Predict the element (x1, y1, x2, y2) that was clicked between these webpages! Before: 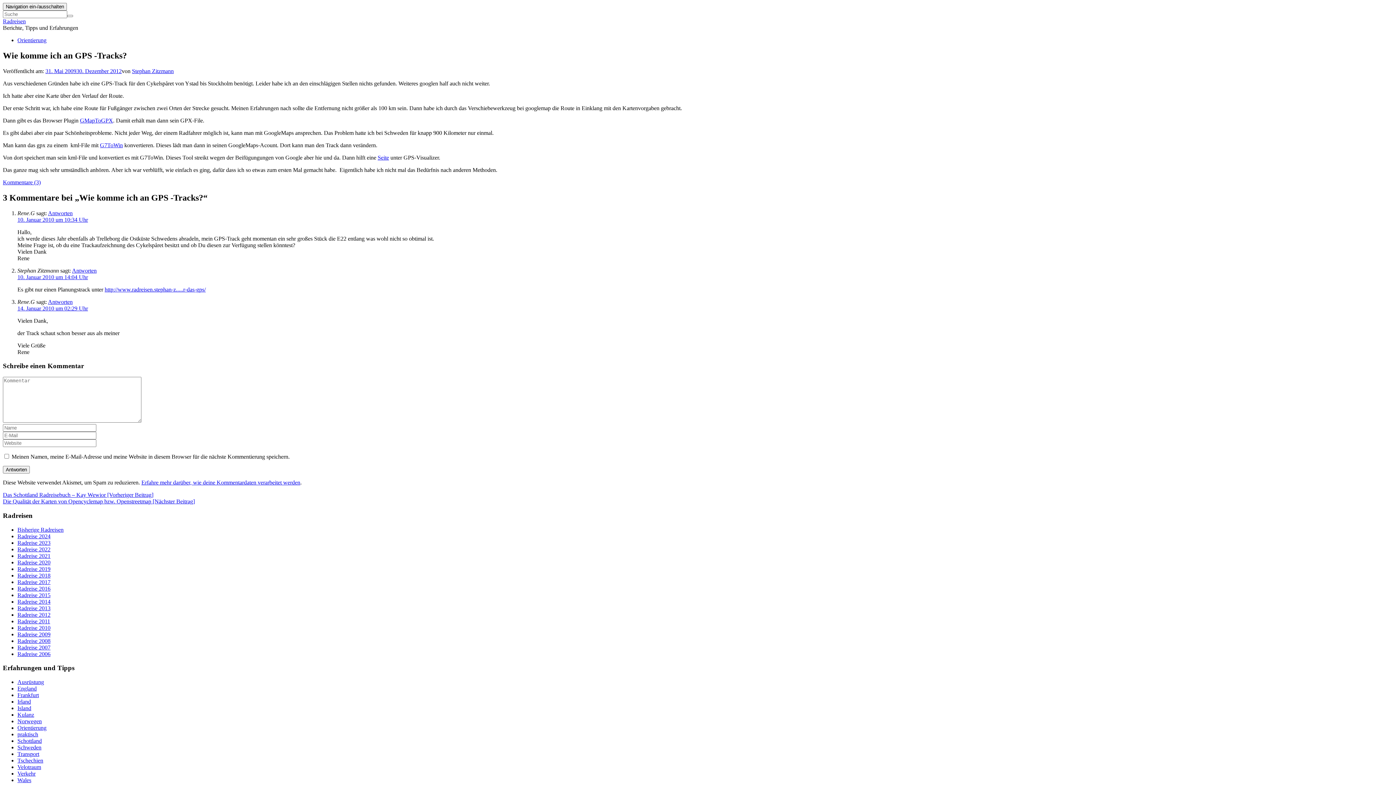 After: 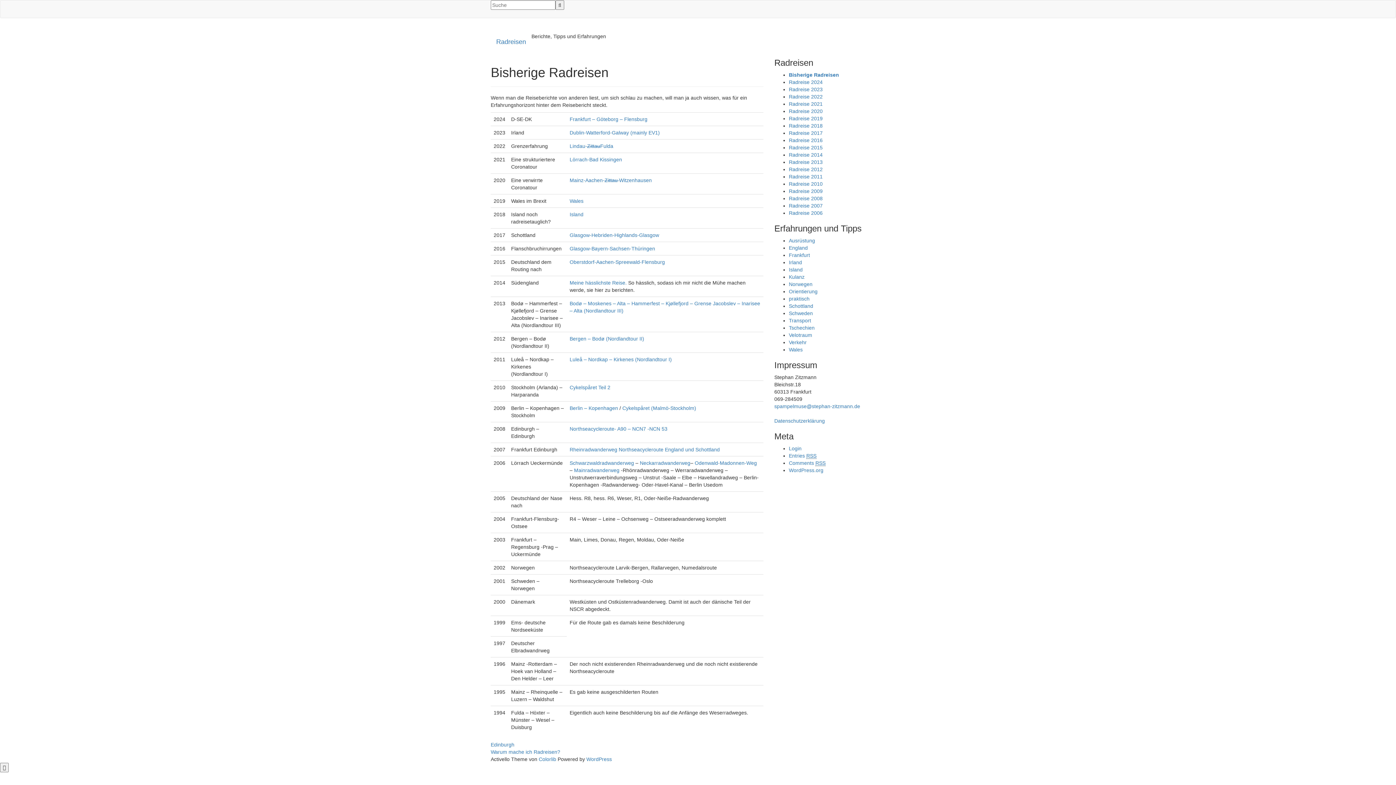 Action: label: Bisherige Radreisen bbox: (17, 526, 63, 532)